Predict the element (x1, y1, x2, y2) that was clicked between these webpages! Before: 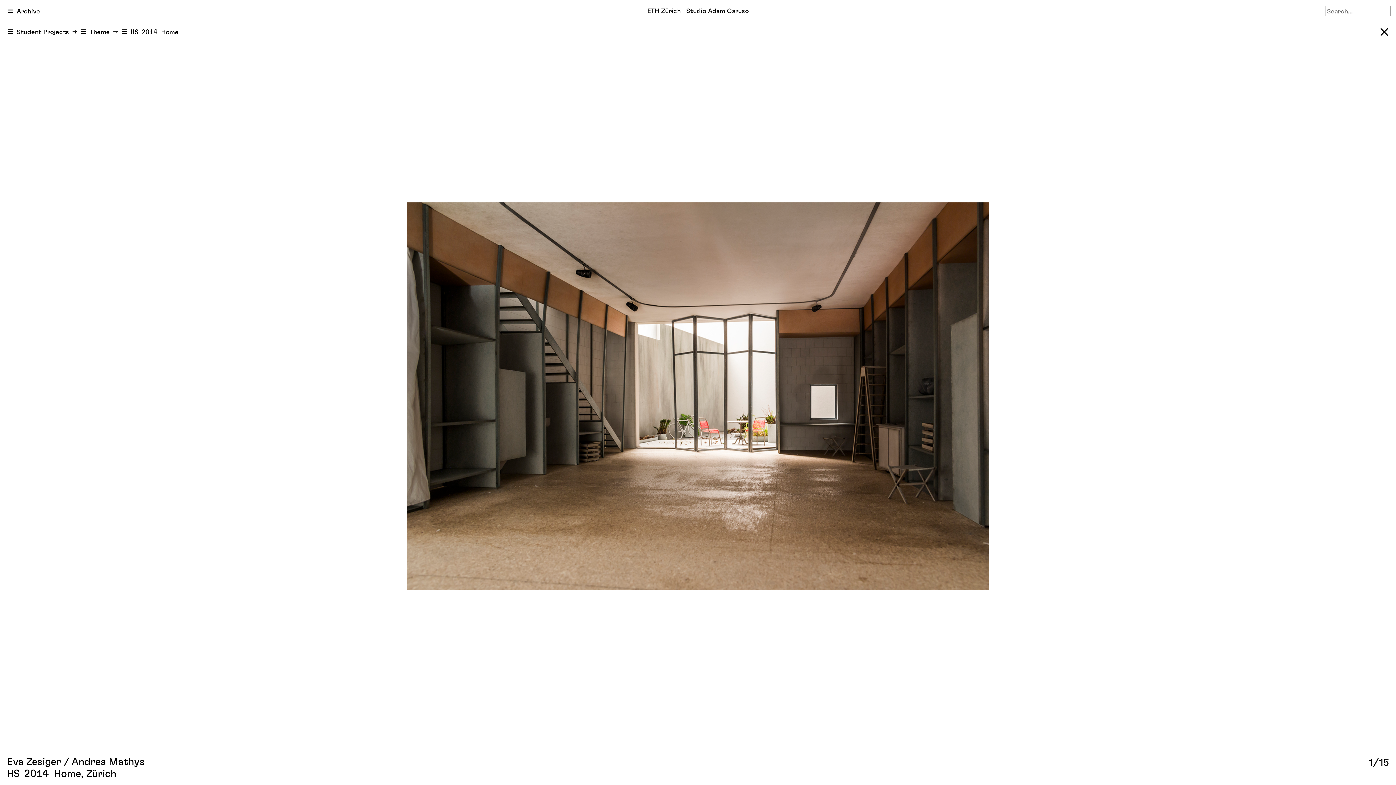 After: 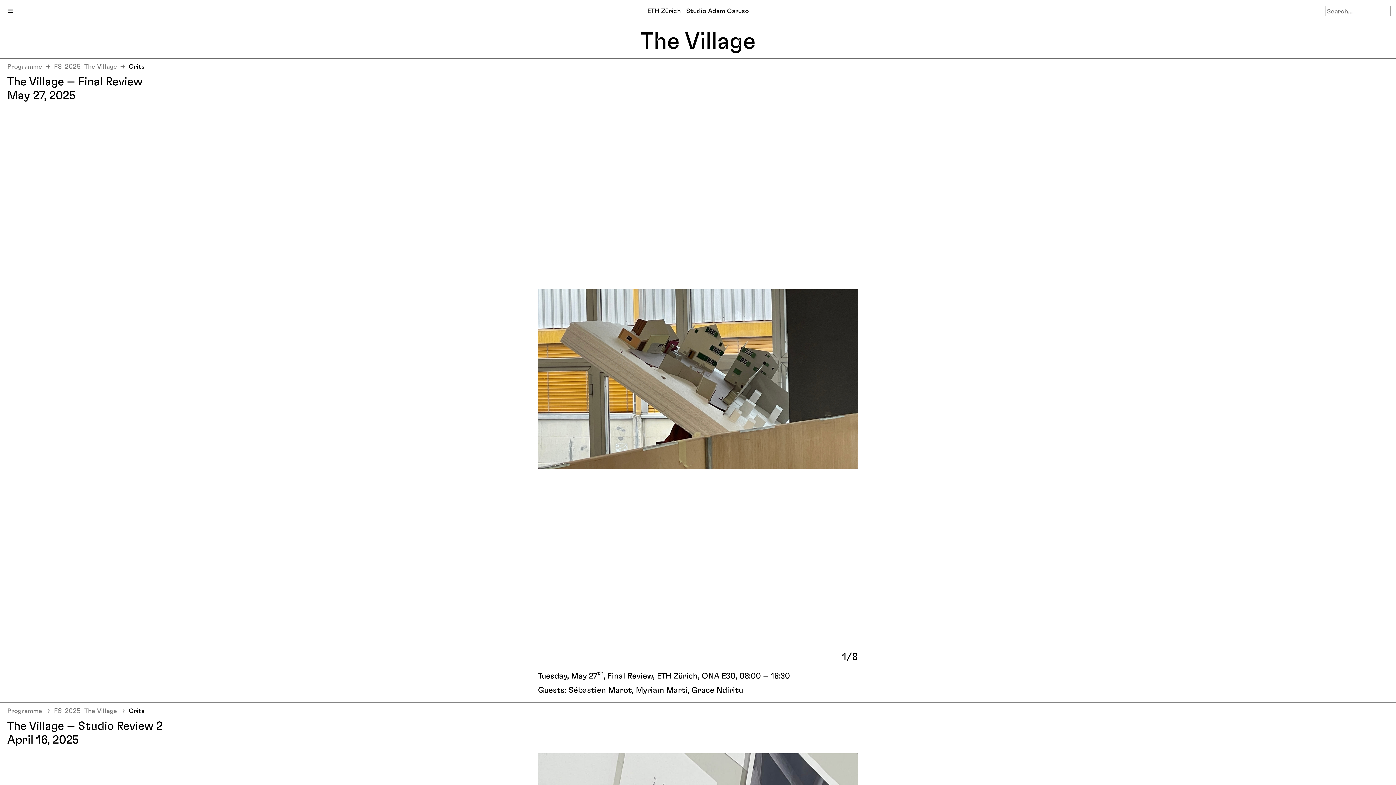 Action: label: ETH Zürich   Studio Adam Caruso bbox: (642, 1, 754, 20)